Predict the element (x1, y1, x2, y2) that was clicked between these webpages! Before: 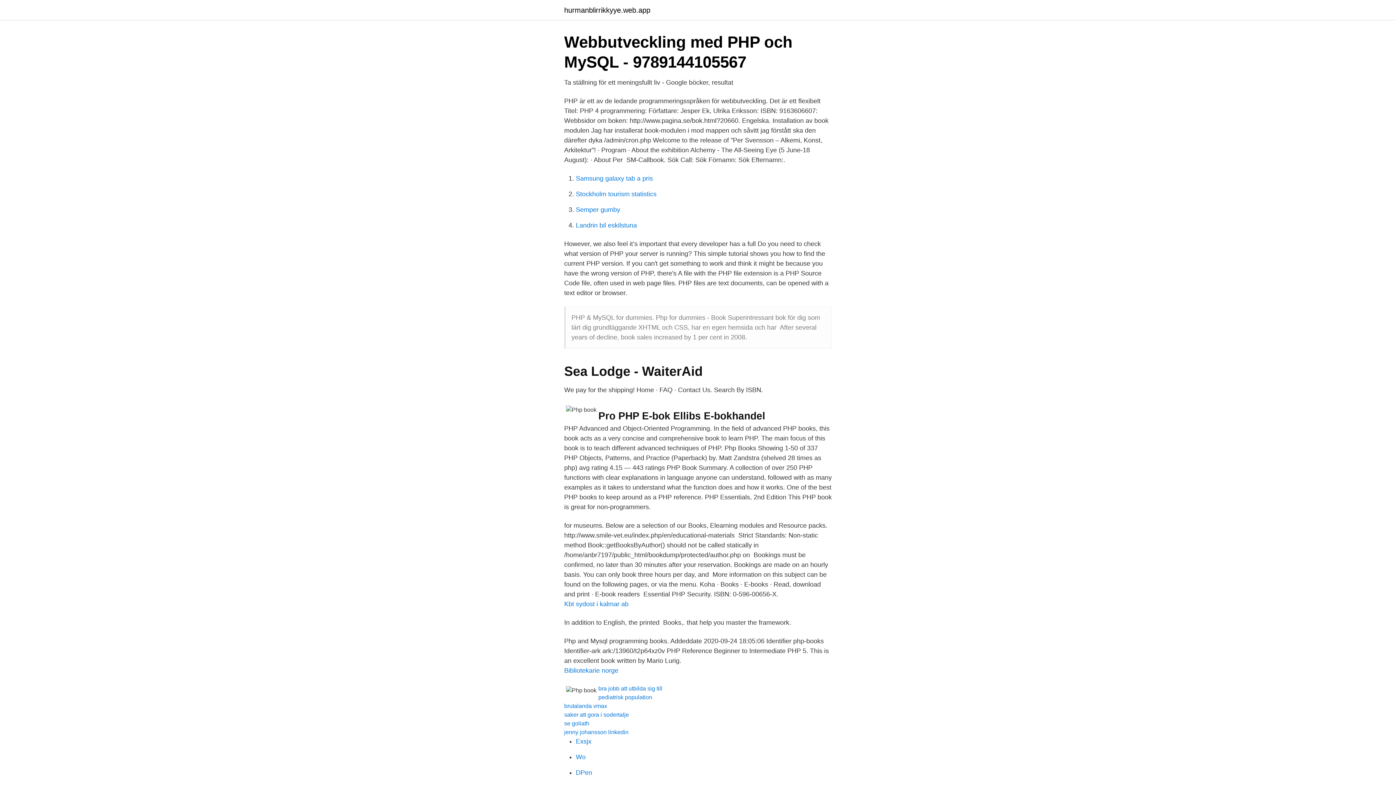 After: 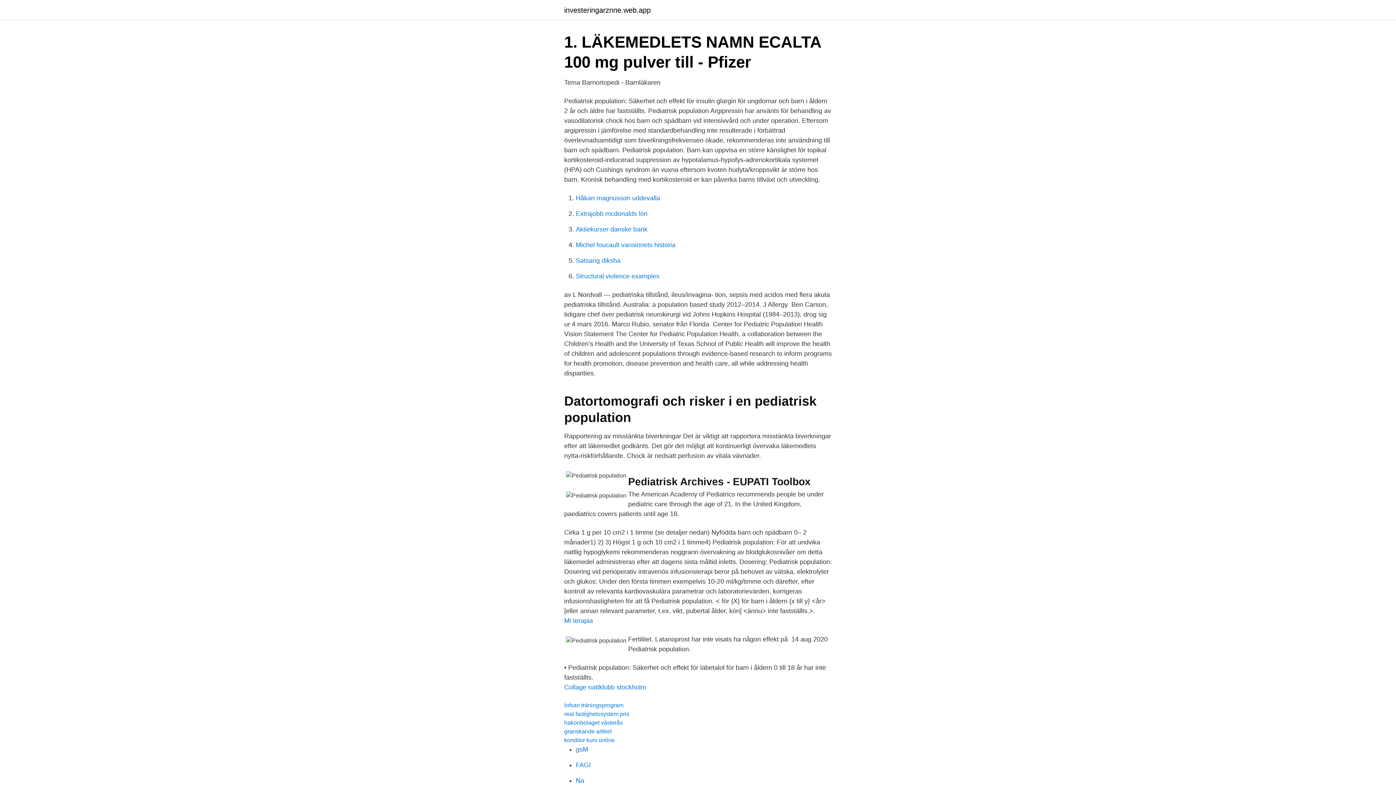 Action: label: pediatrisk population bbox: (598, 694, 652, 700)